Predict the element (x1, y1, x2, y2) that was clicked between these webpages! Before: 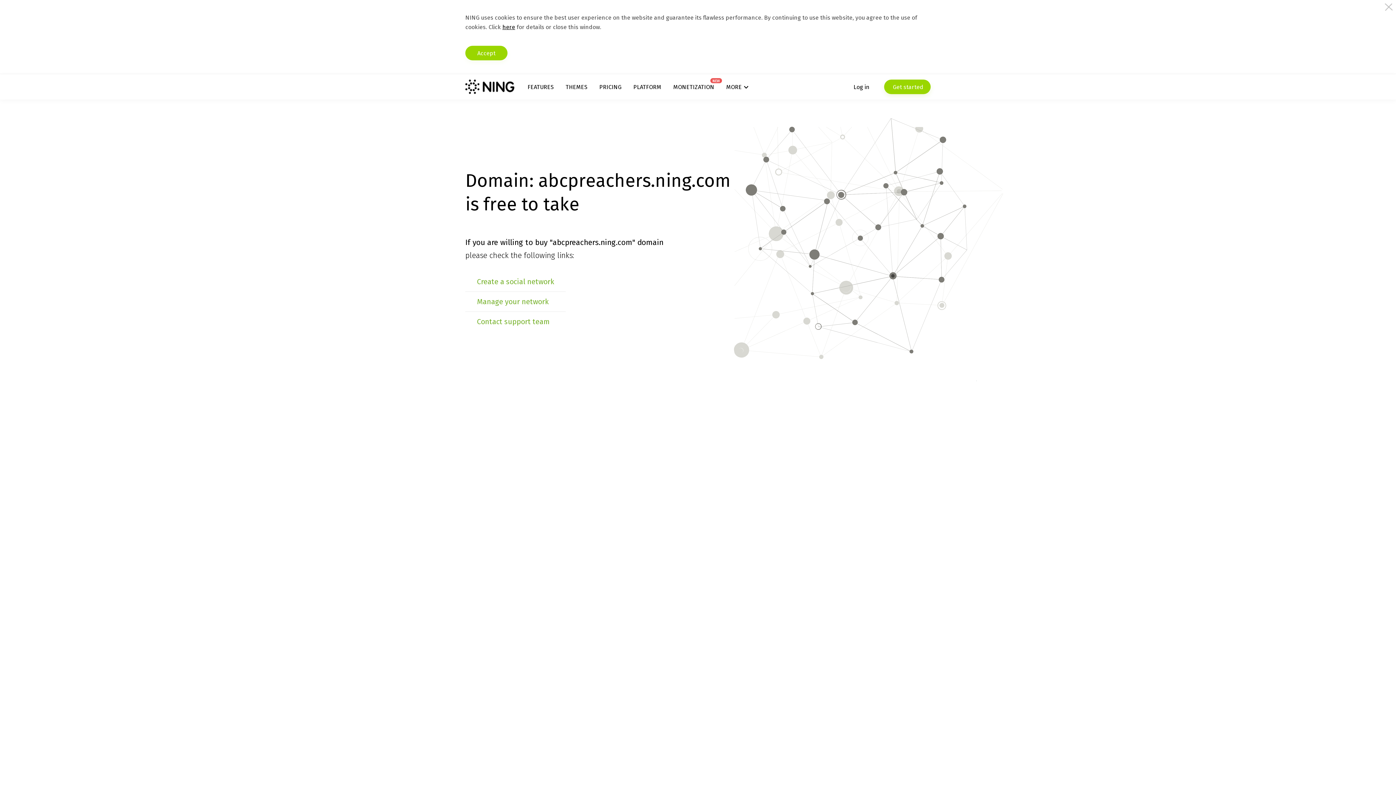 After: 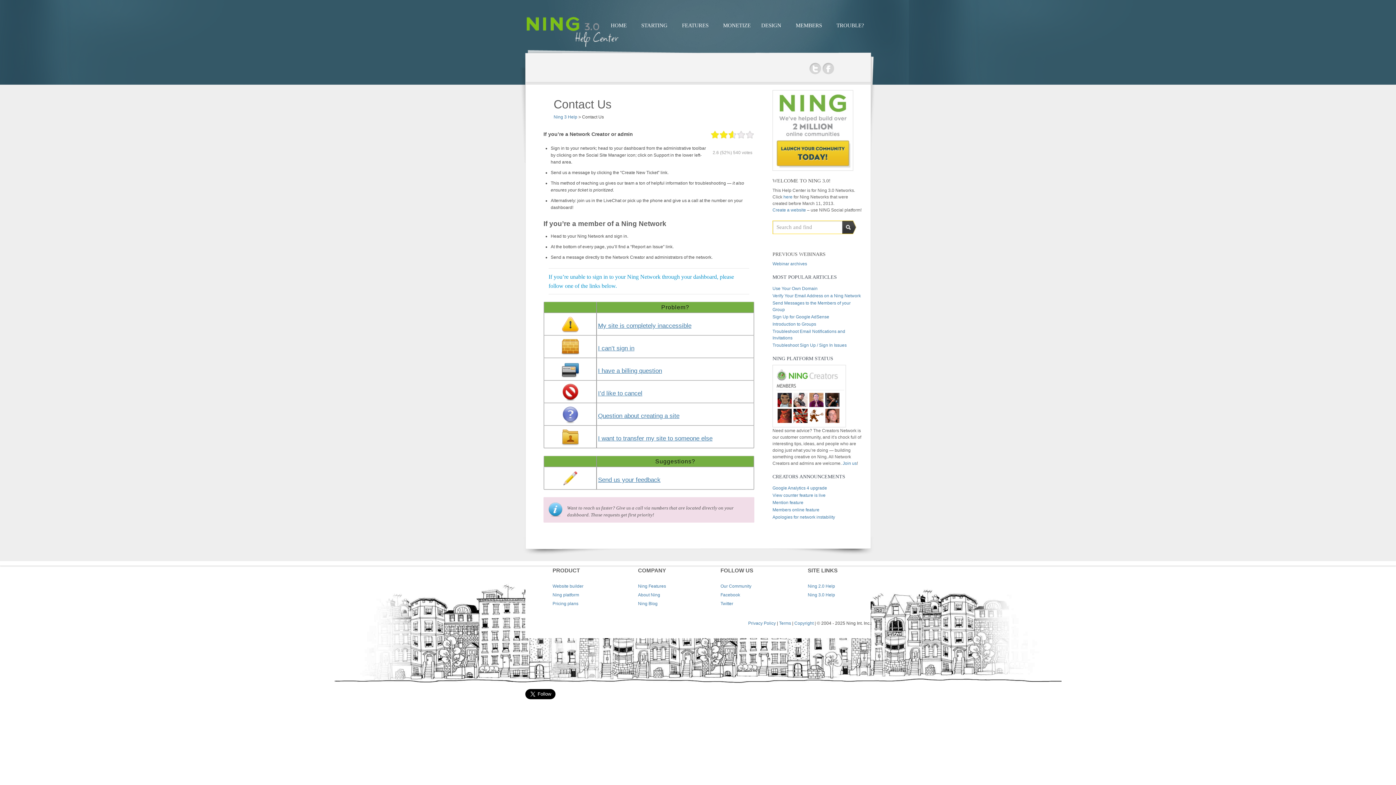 Action: label: Contact support team bbox: (477, 317, 550, 326)